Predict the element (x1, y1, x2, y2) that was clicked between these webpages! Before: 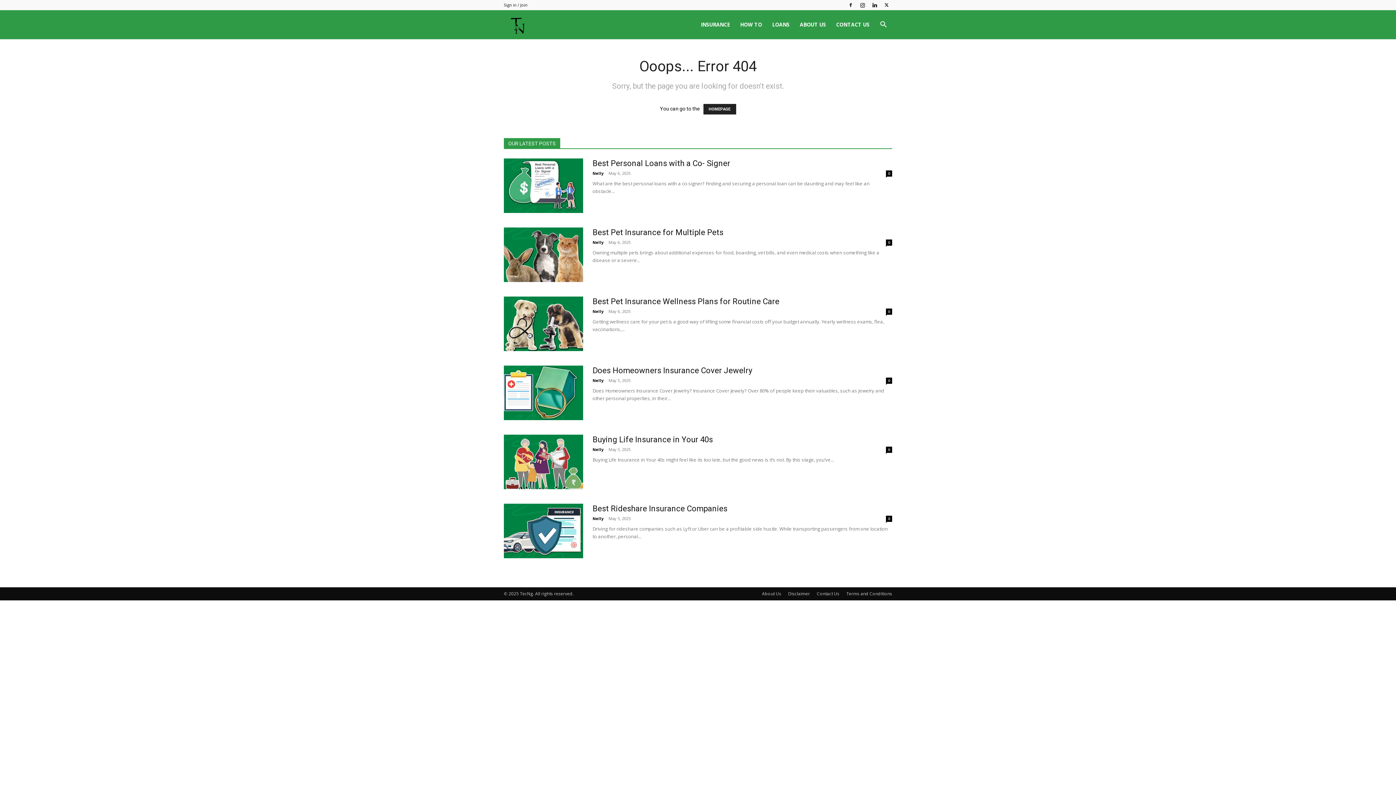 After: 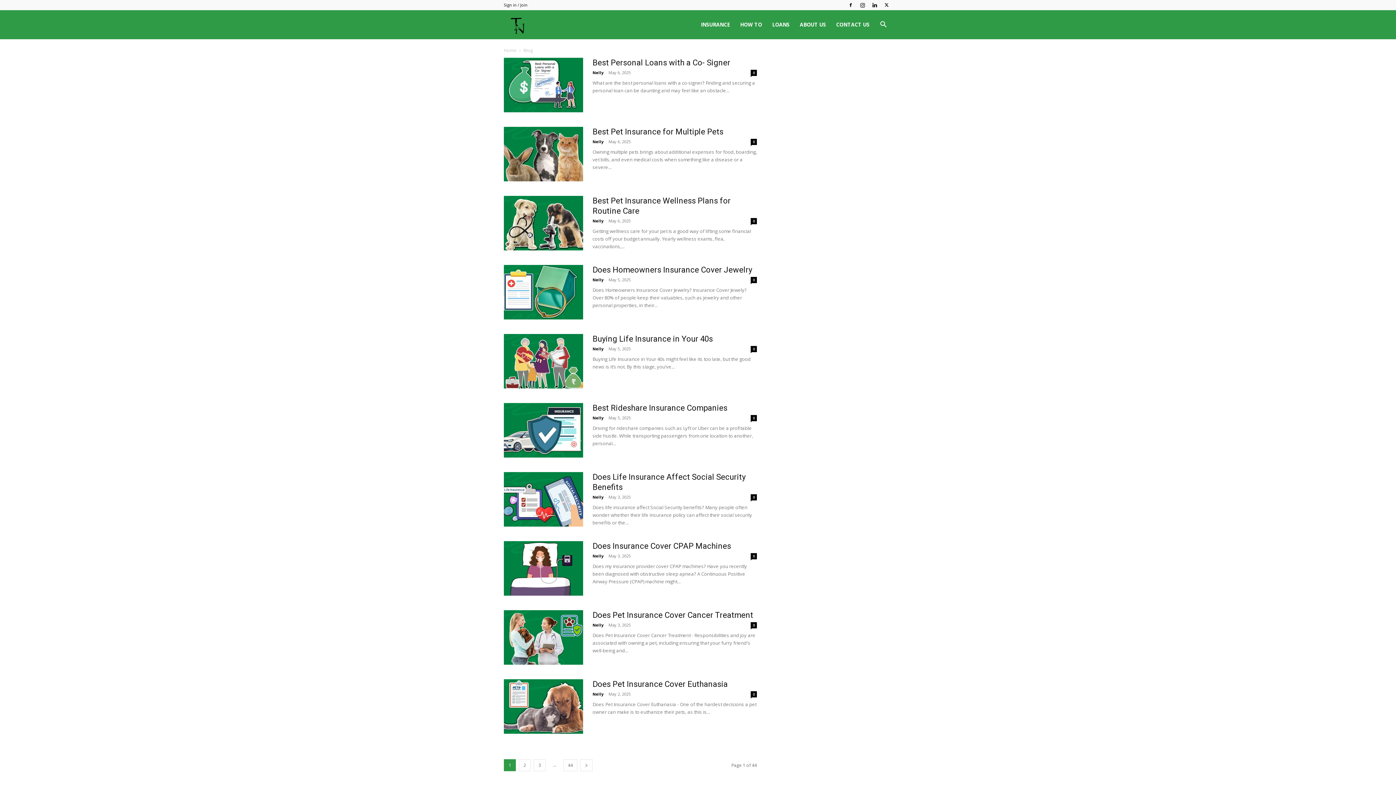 Action: label: TecNg bbox: (504, 21, 530, 28)